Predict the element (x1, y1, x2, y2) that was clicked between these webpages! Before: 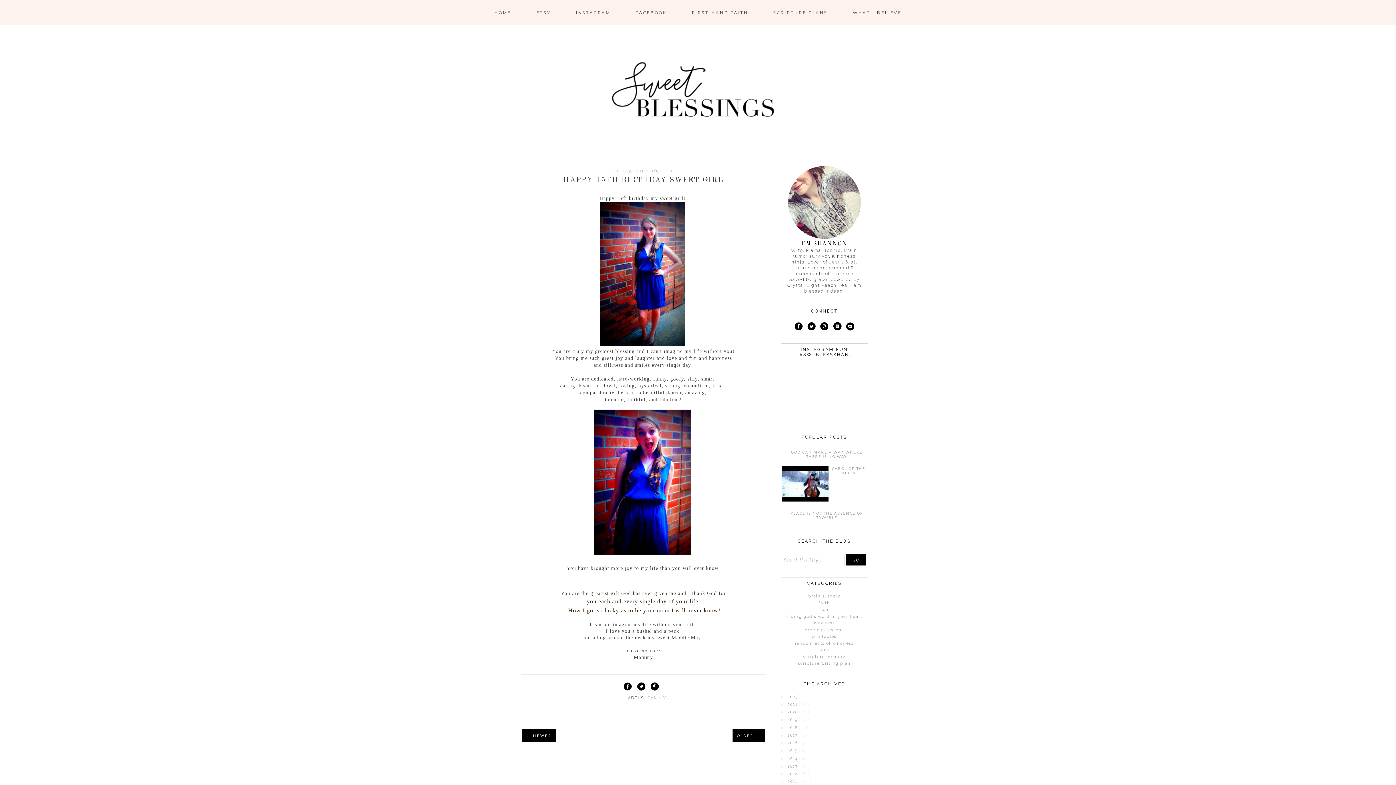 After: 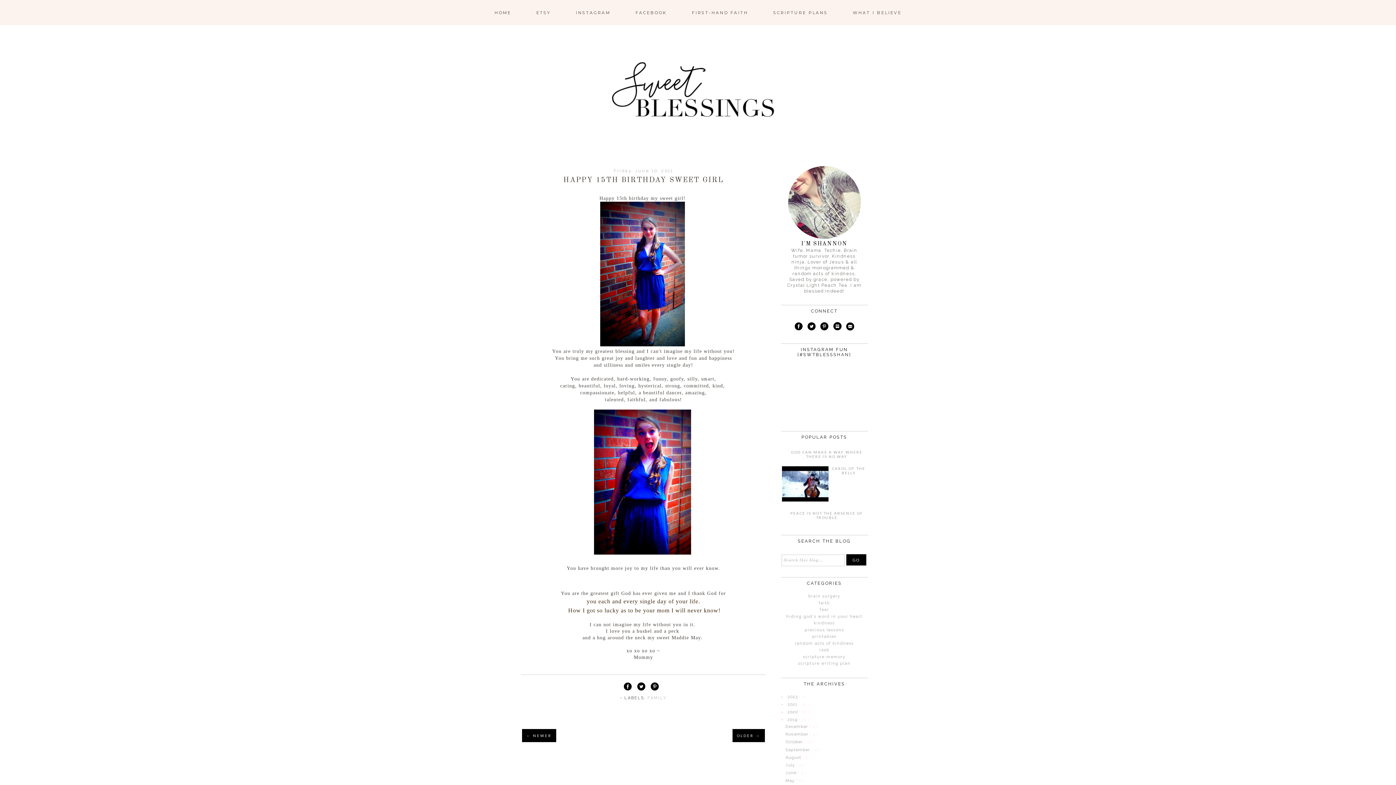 Action: label: ►   bbox: (780, 717, 787, 722)